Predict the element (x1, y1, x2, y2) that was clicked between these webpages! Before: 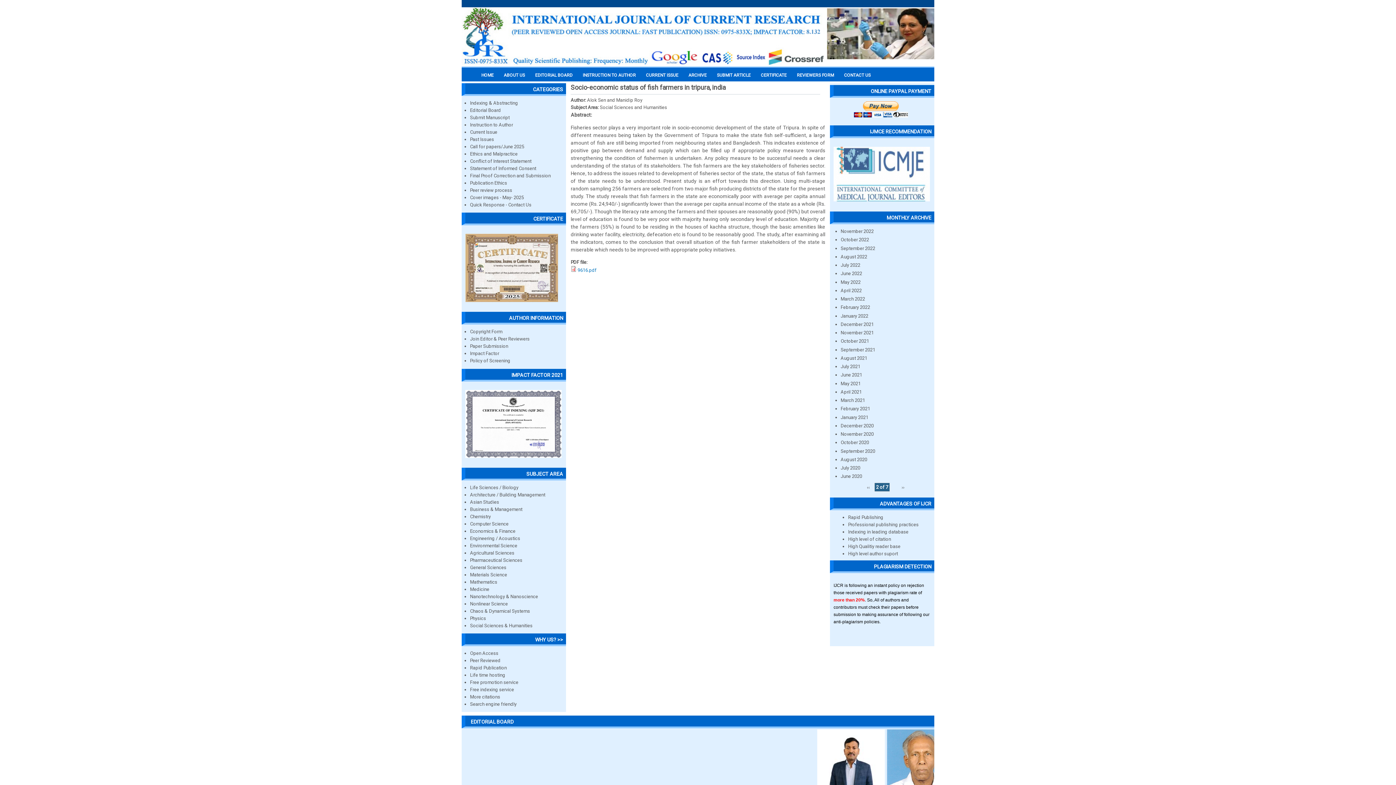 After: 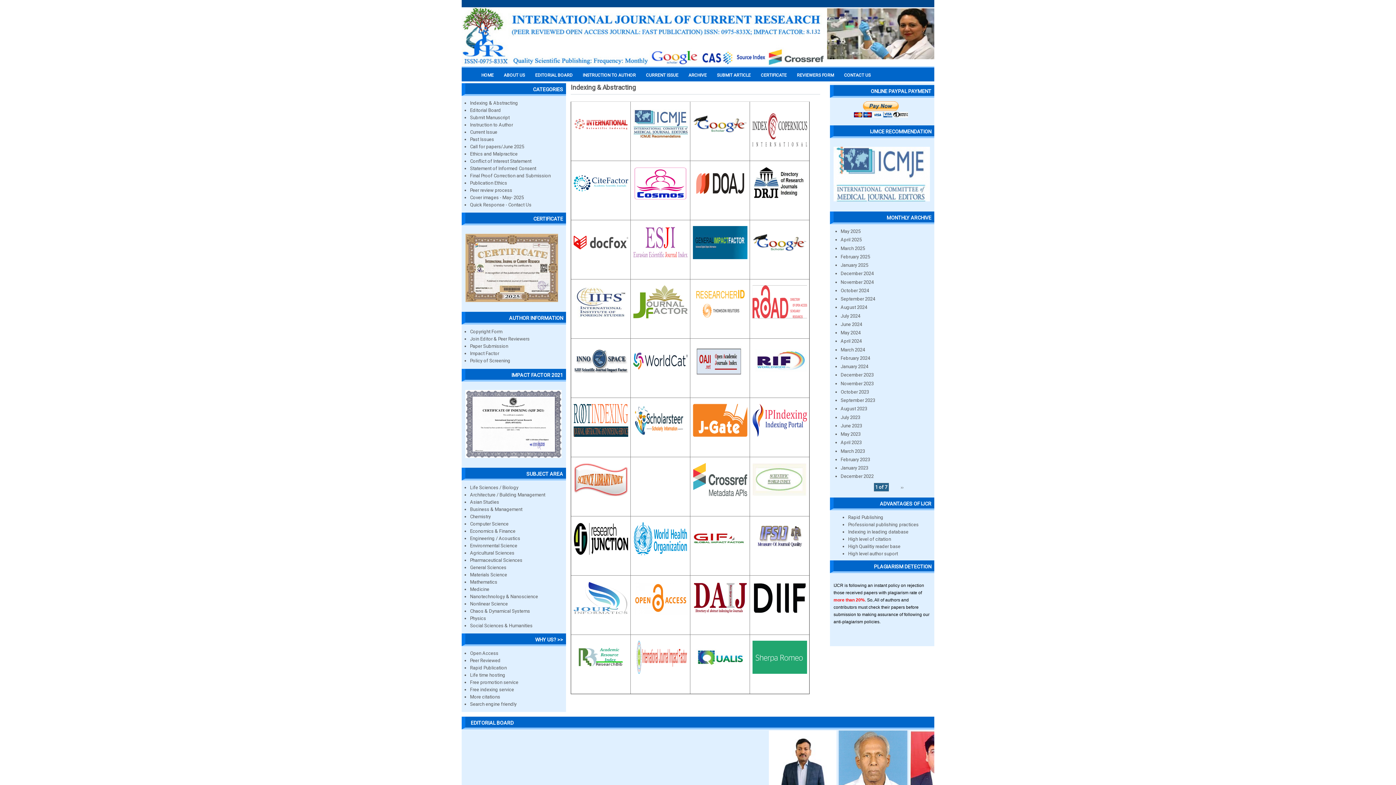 Action: label: Indexing & Abstracting bbox: (470, 100, 518, 105)